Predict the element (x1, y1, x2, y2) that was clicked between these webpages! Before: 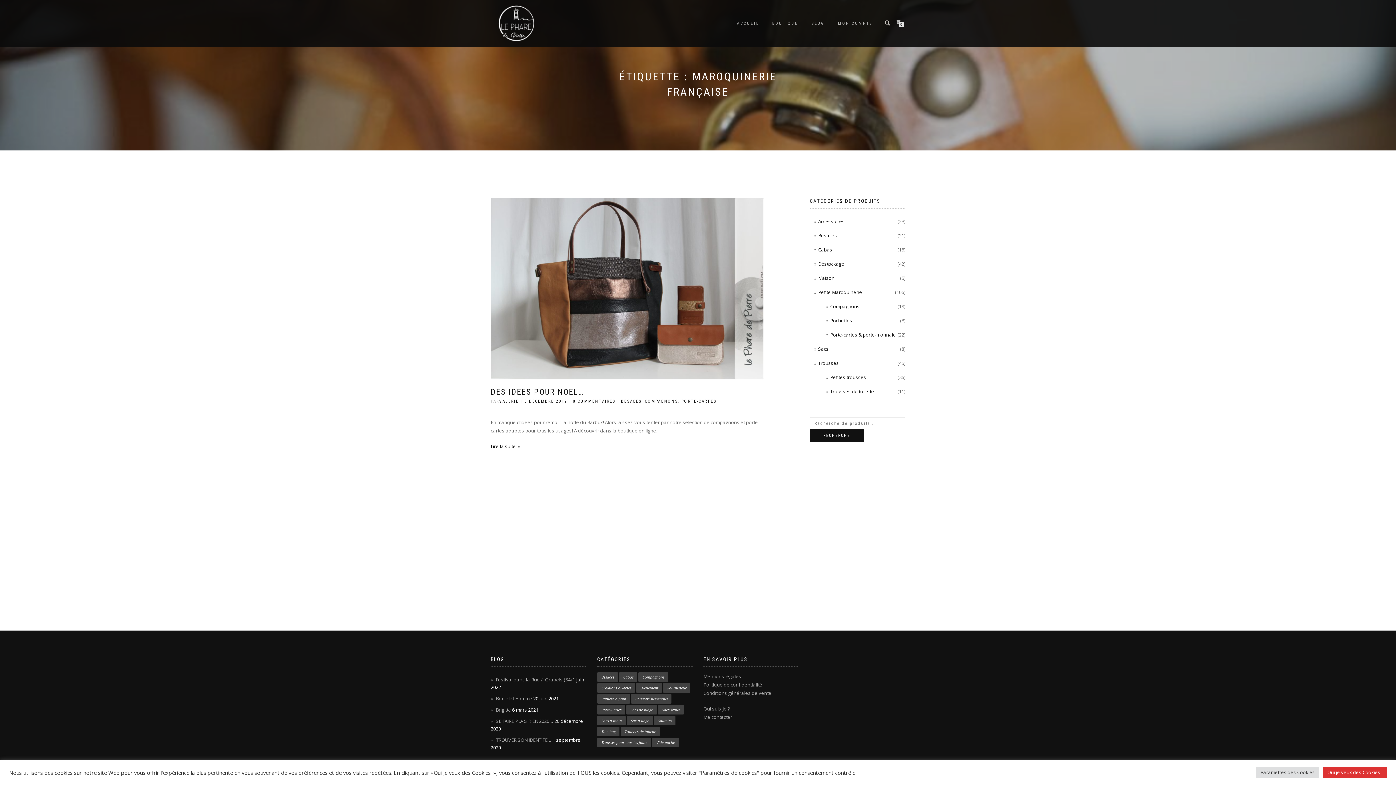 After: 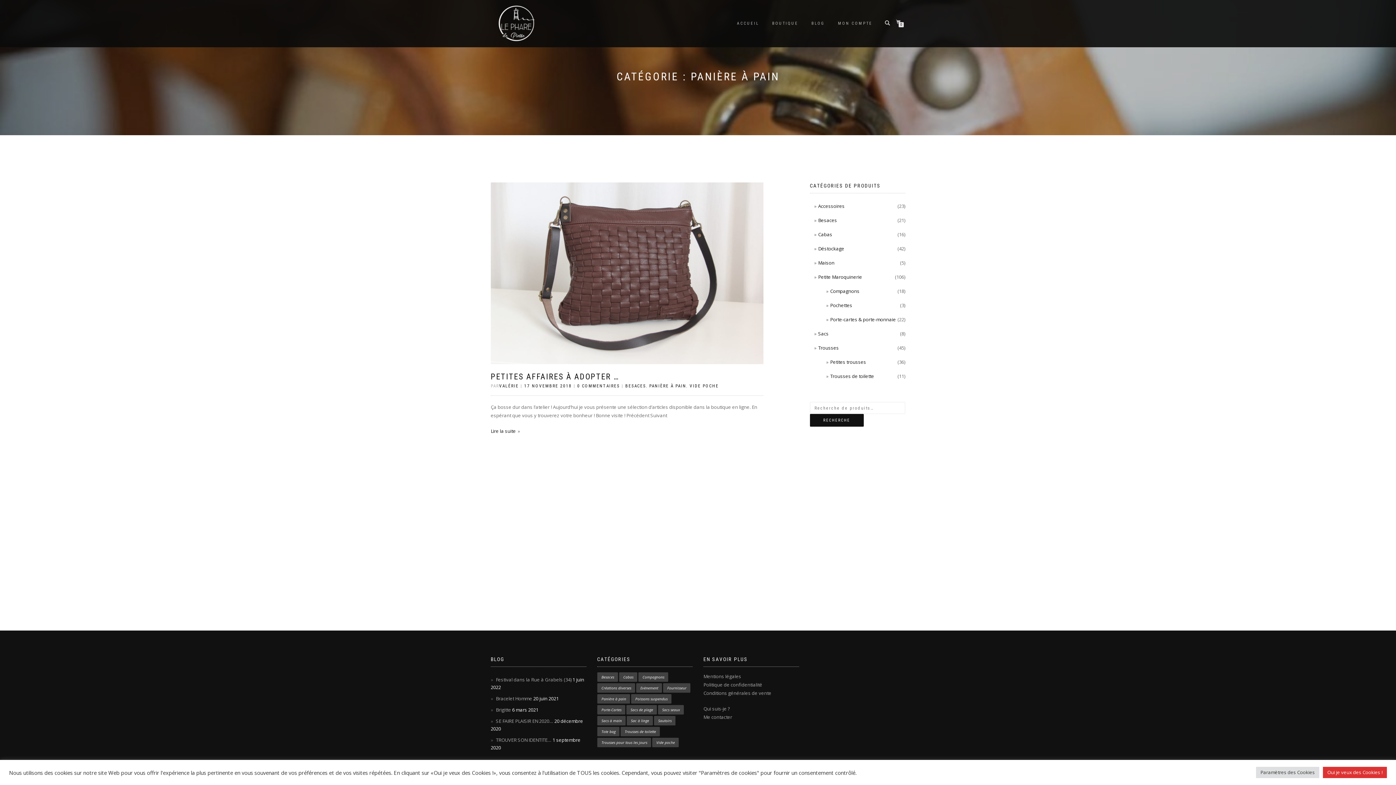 Action: label: Panière à pain (1 élément) bbox: (597, 694, 630, 704)